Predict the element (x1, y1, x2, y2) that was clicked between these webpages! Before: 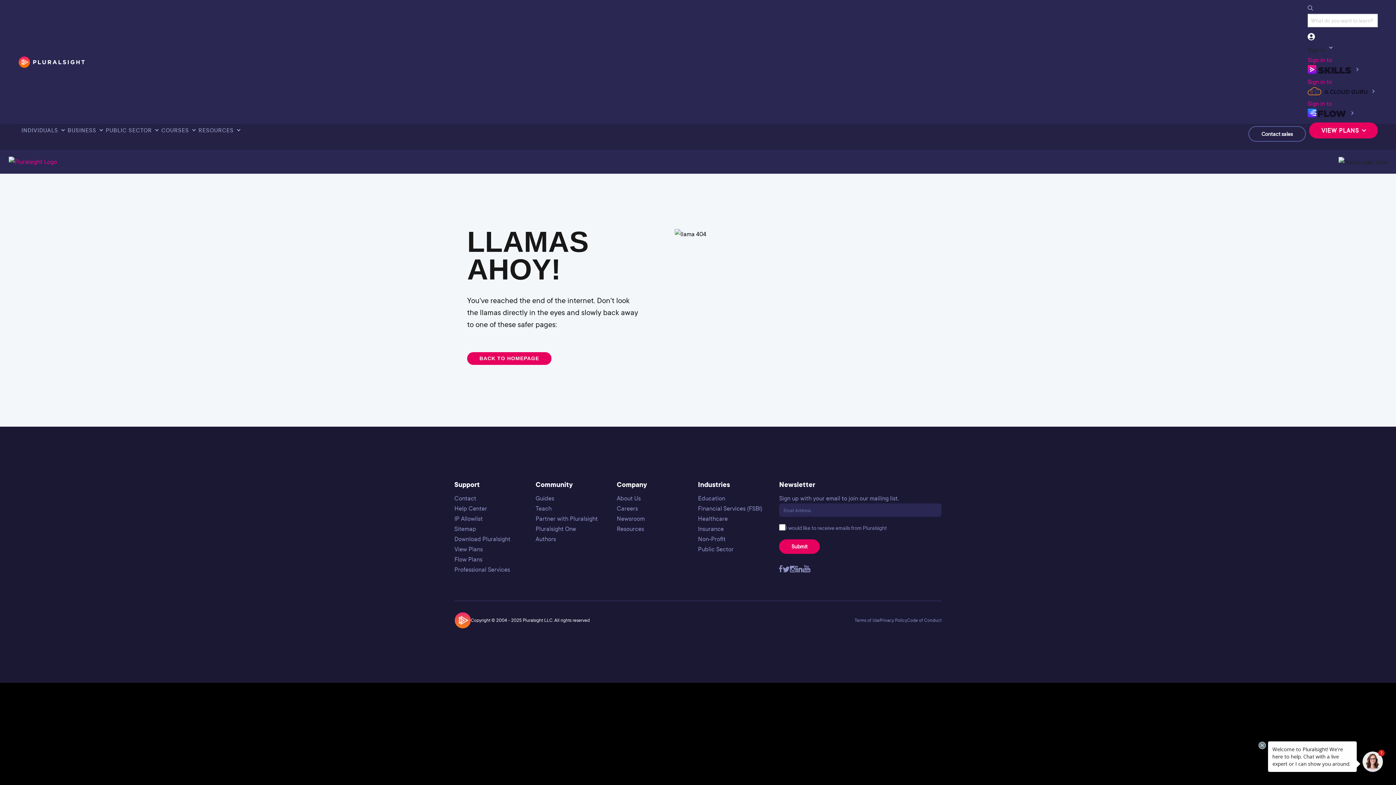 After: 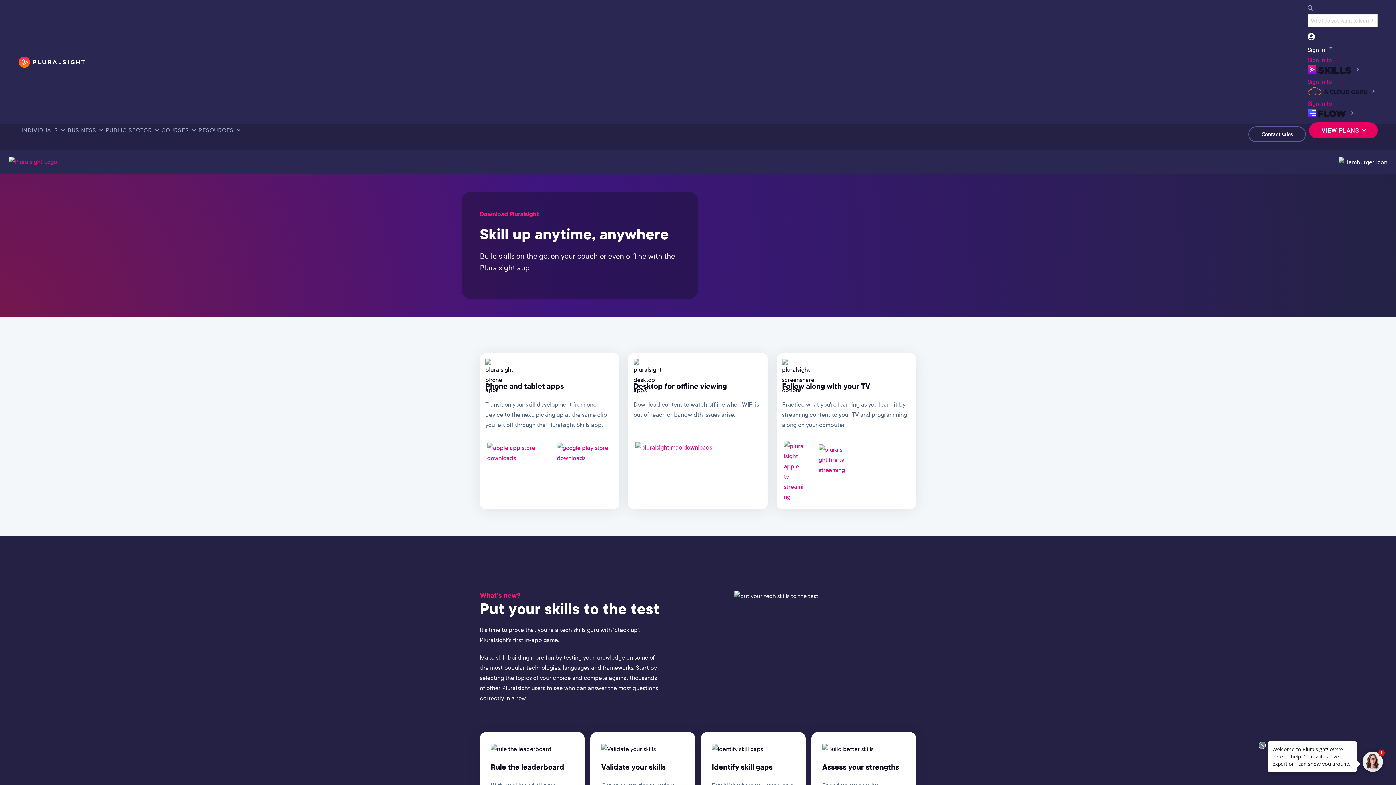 Action: bbox: (454, 535, 510, 543) label: Download Pluralsight